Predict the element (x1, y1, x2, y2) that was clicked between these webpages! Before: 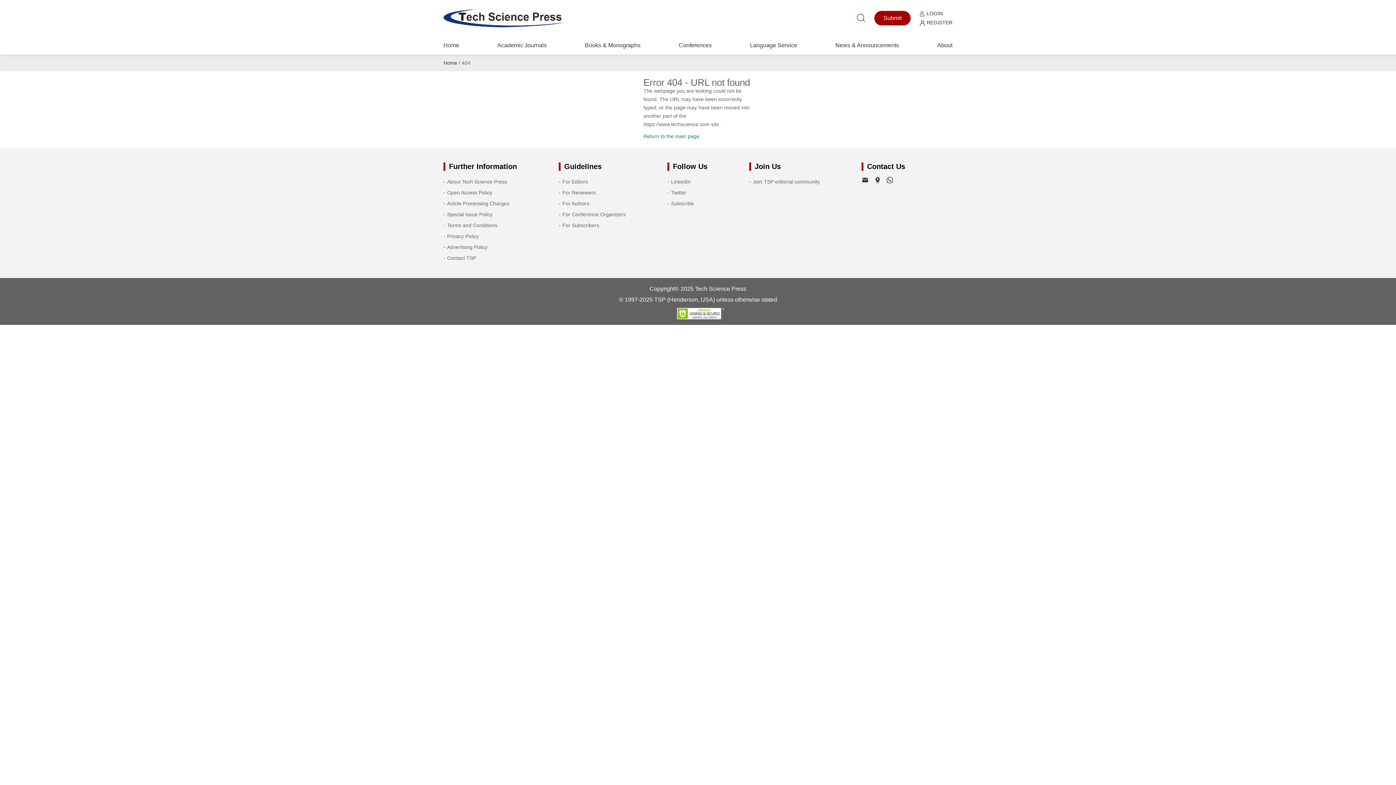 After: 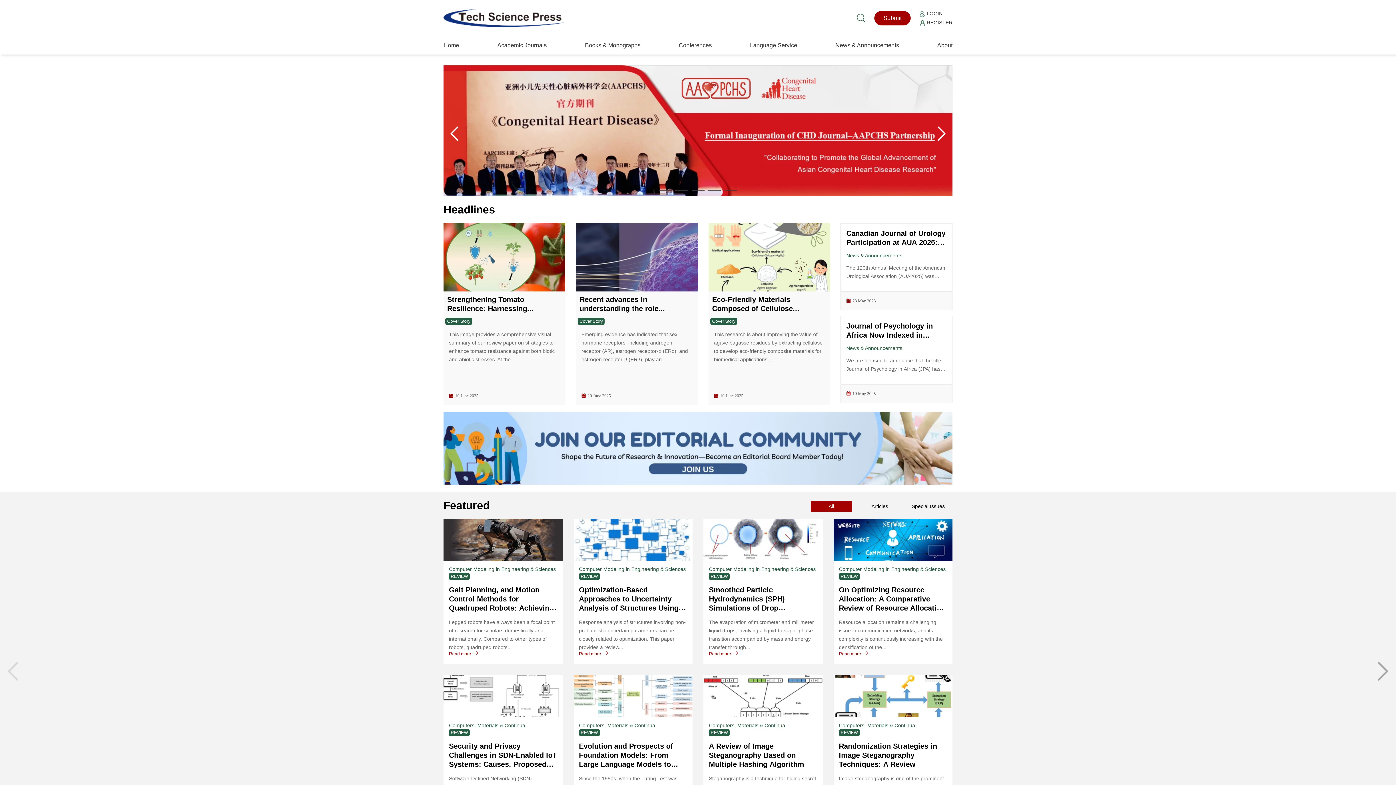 Action: bbox: (443, 14, 564, 20)